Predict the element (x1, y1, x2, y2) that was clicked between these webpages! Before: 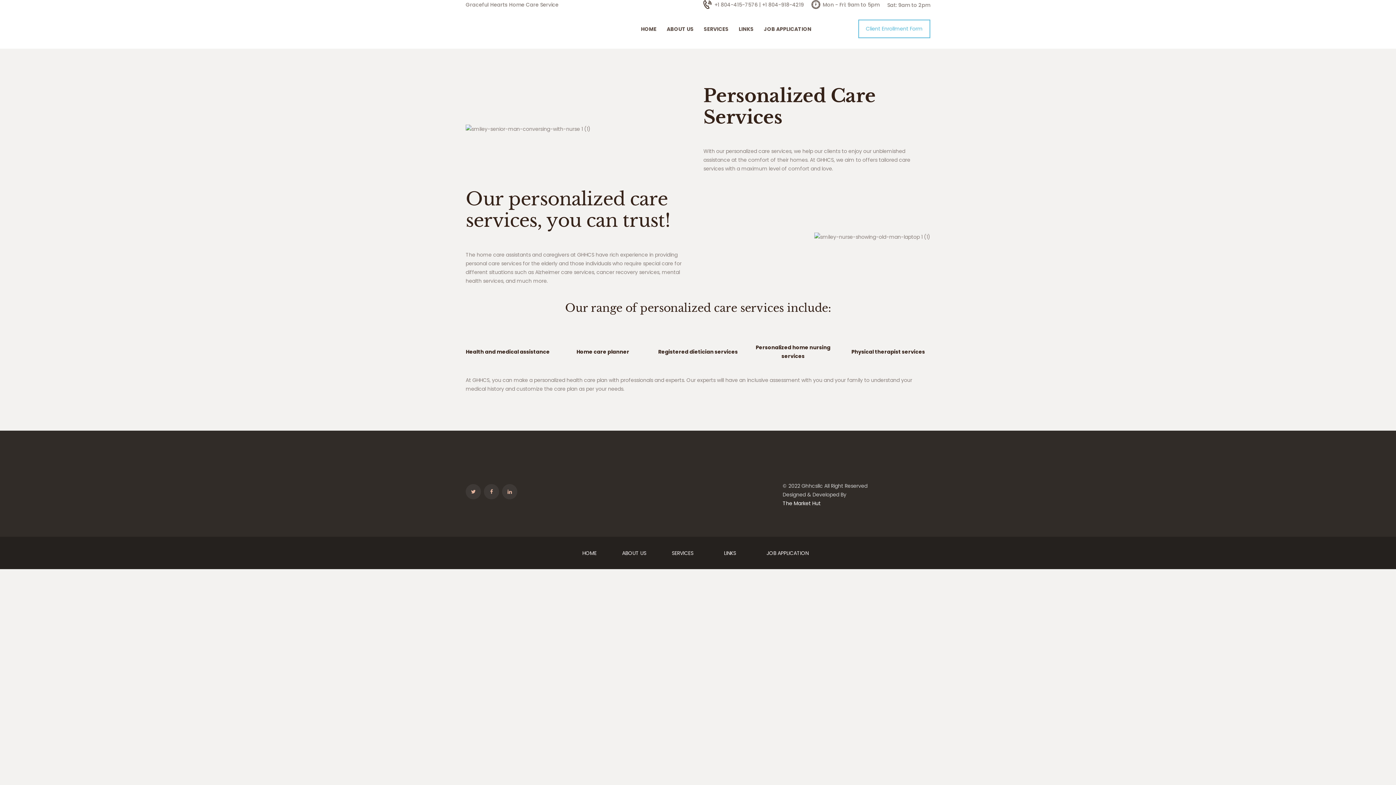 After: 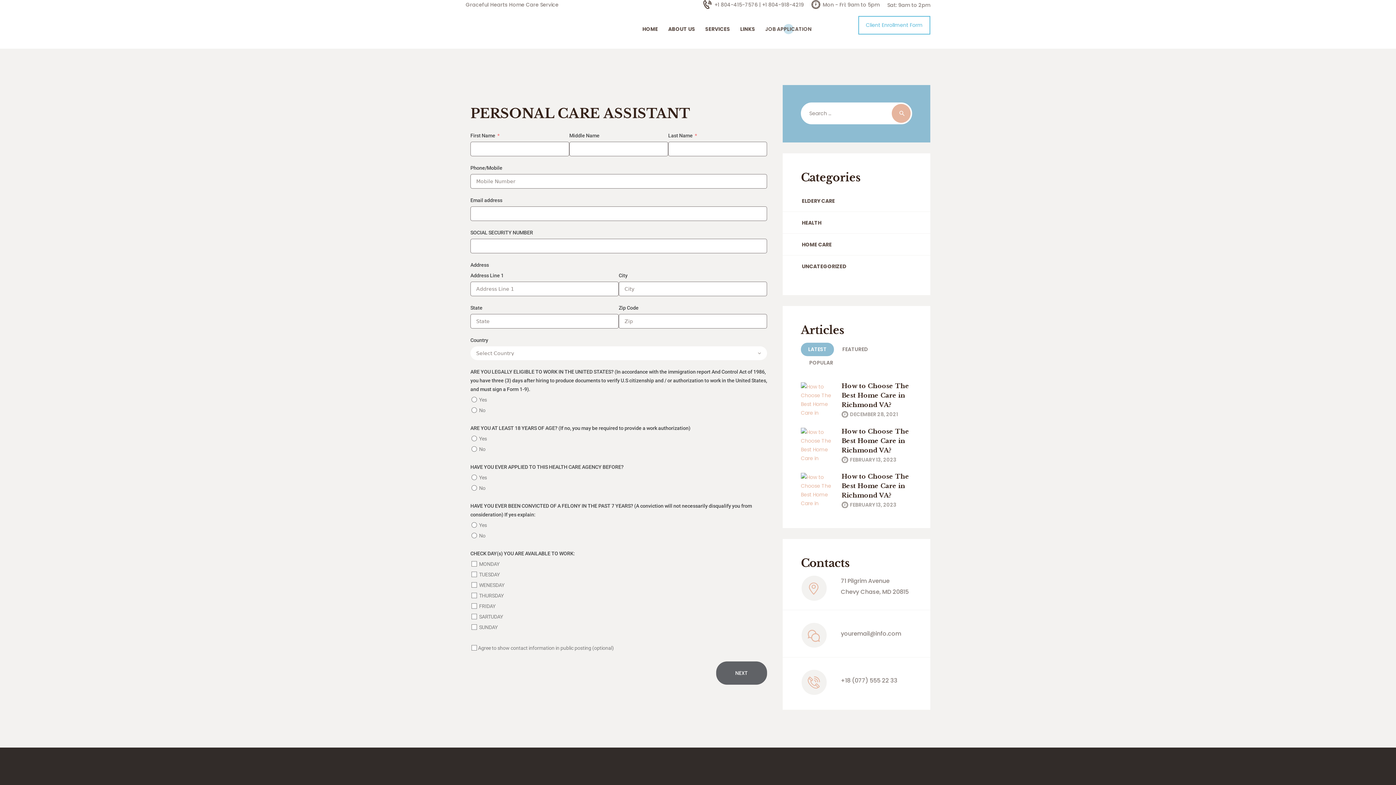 Action: label: JOB APPLICATION bbox: (758, 9, 811, 48)